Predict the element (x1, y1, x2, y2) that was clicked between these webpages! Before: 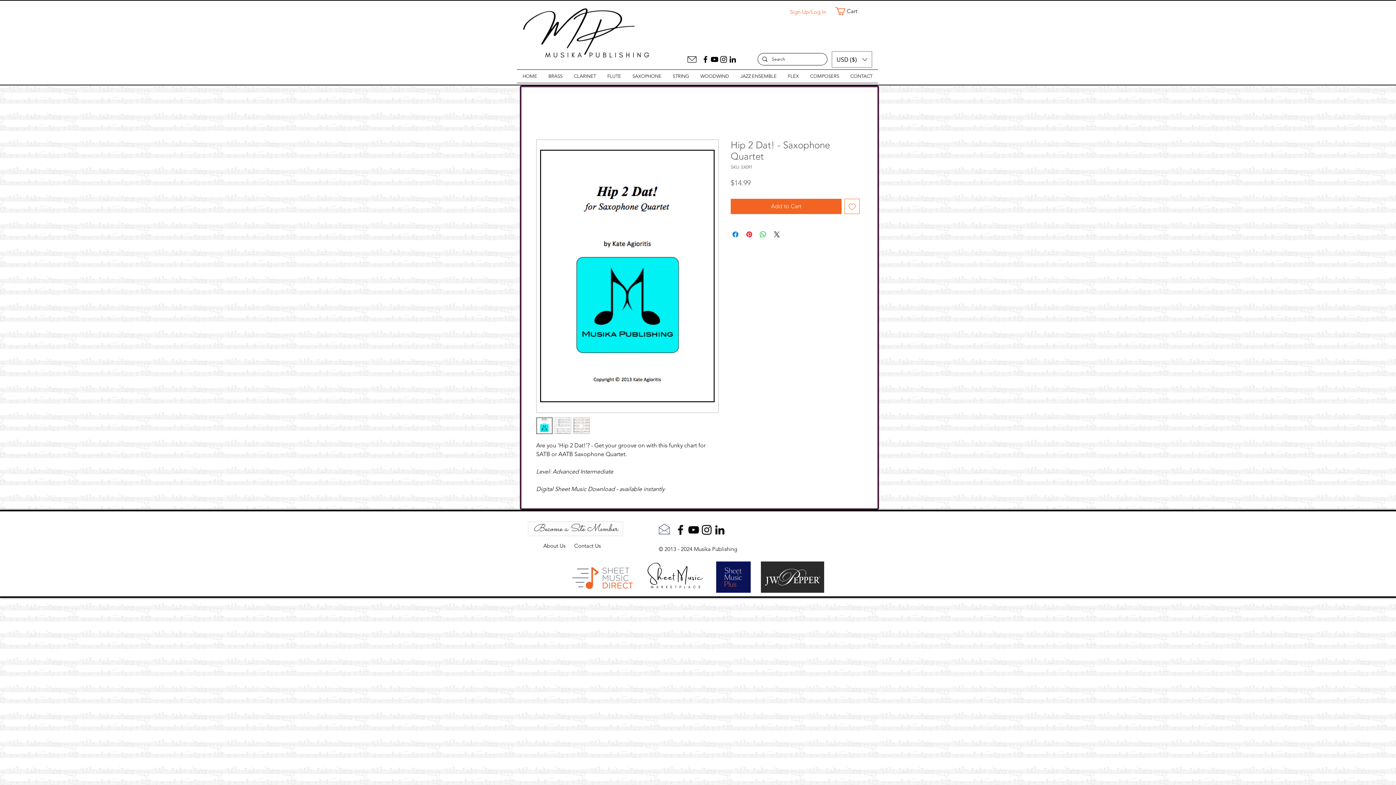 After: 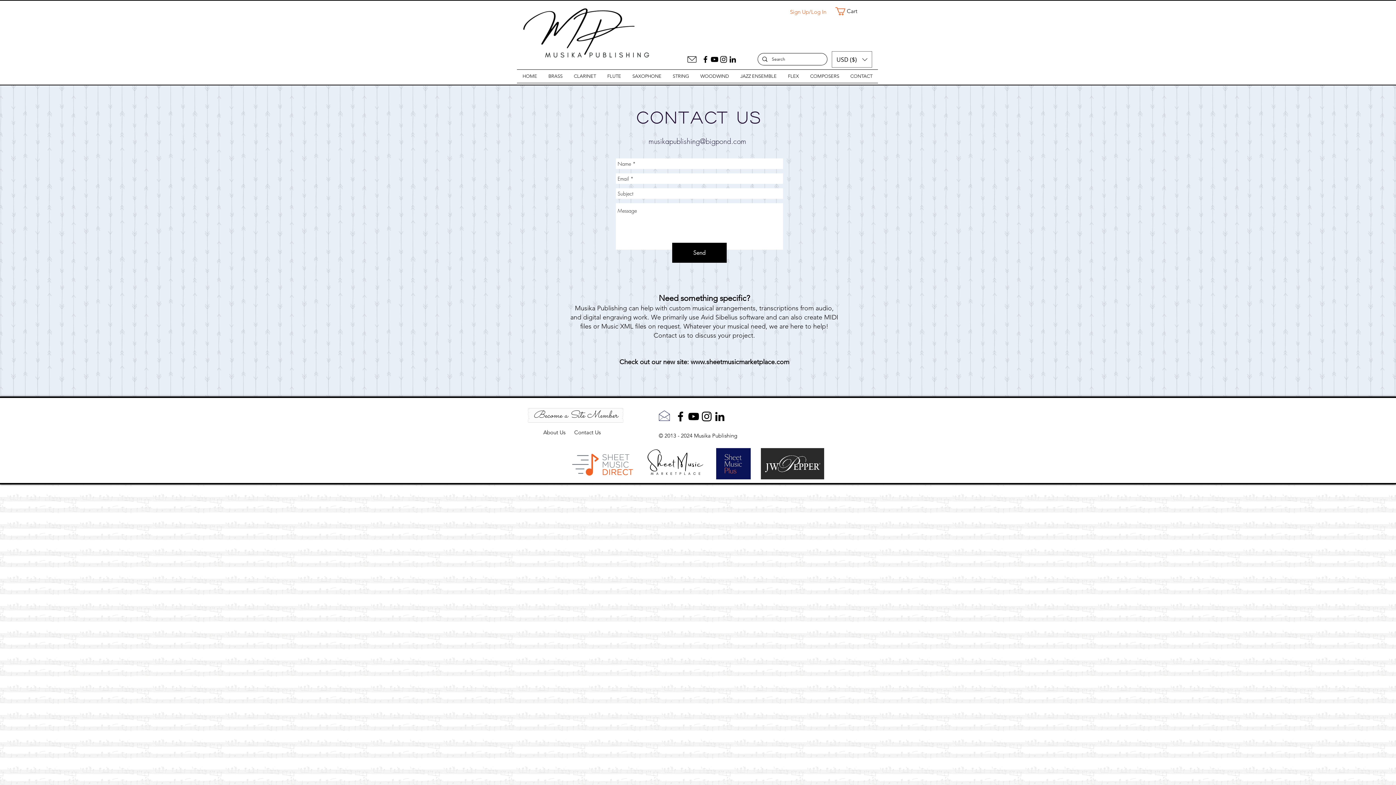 Action: bbox: (543, 542, 574, 549) label: About Us      